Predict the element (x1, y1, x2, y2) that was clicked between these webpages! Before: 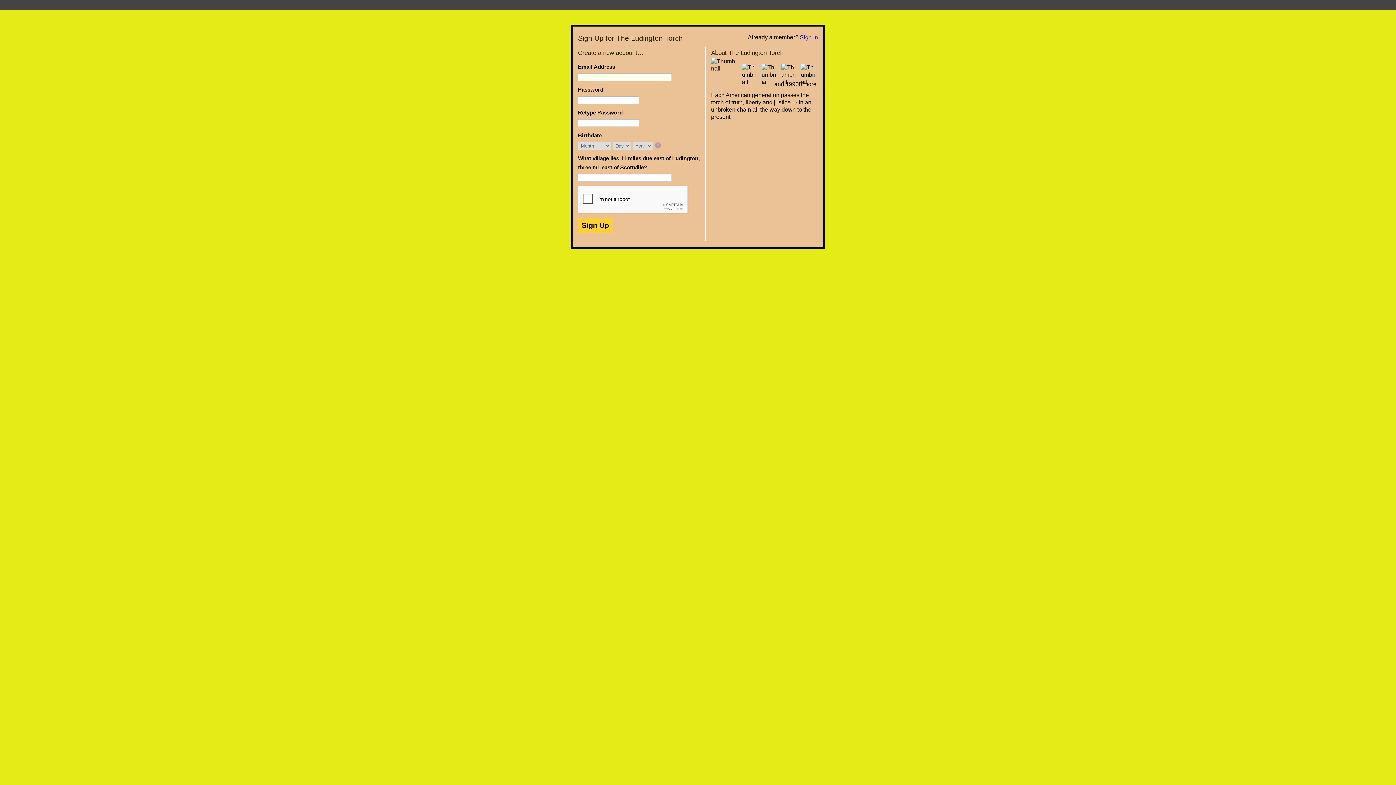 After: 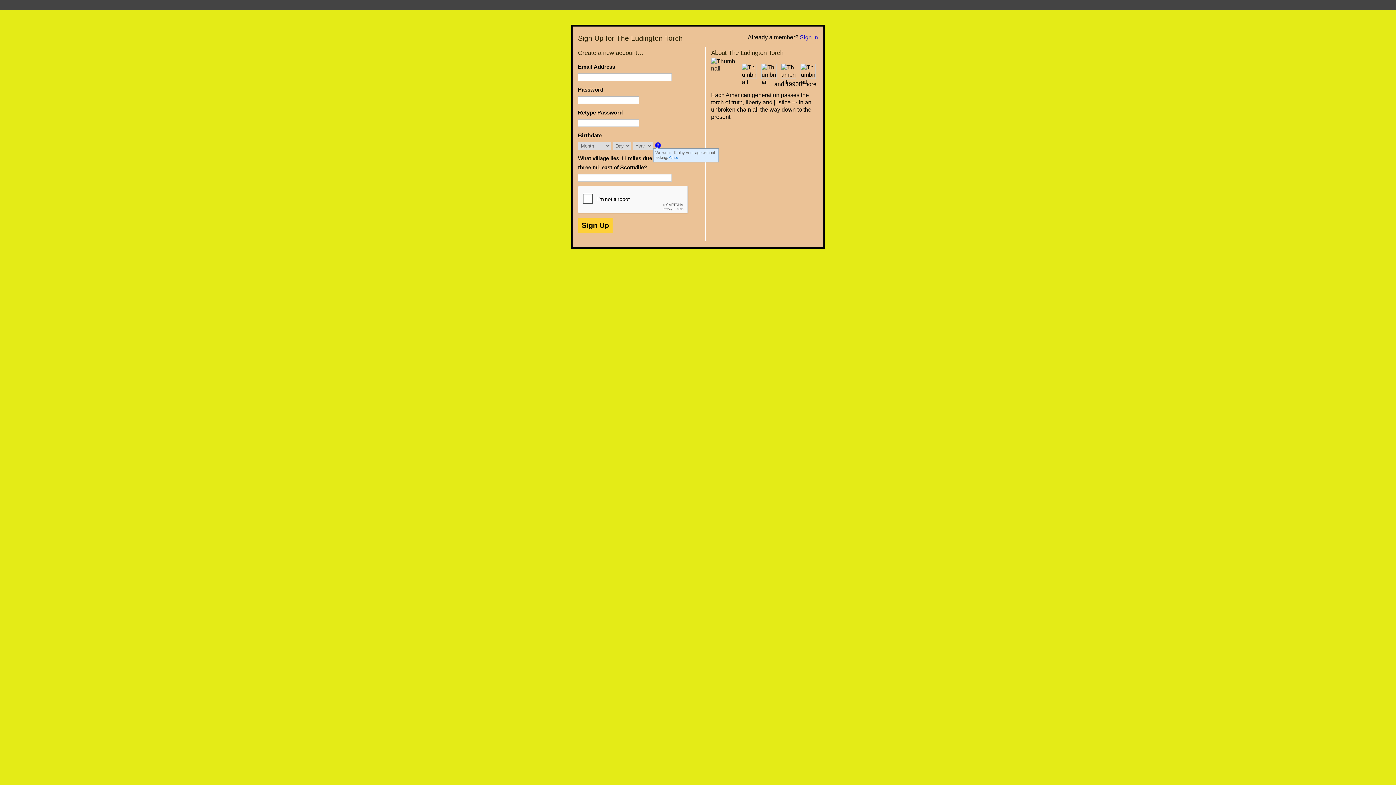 Action: bbox: (655, 142, 662, 149)